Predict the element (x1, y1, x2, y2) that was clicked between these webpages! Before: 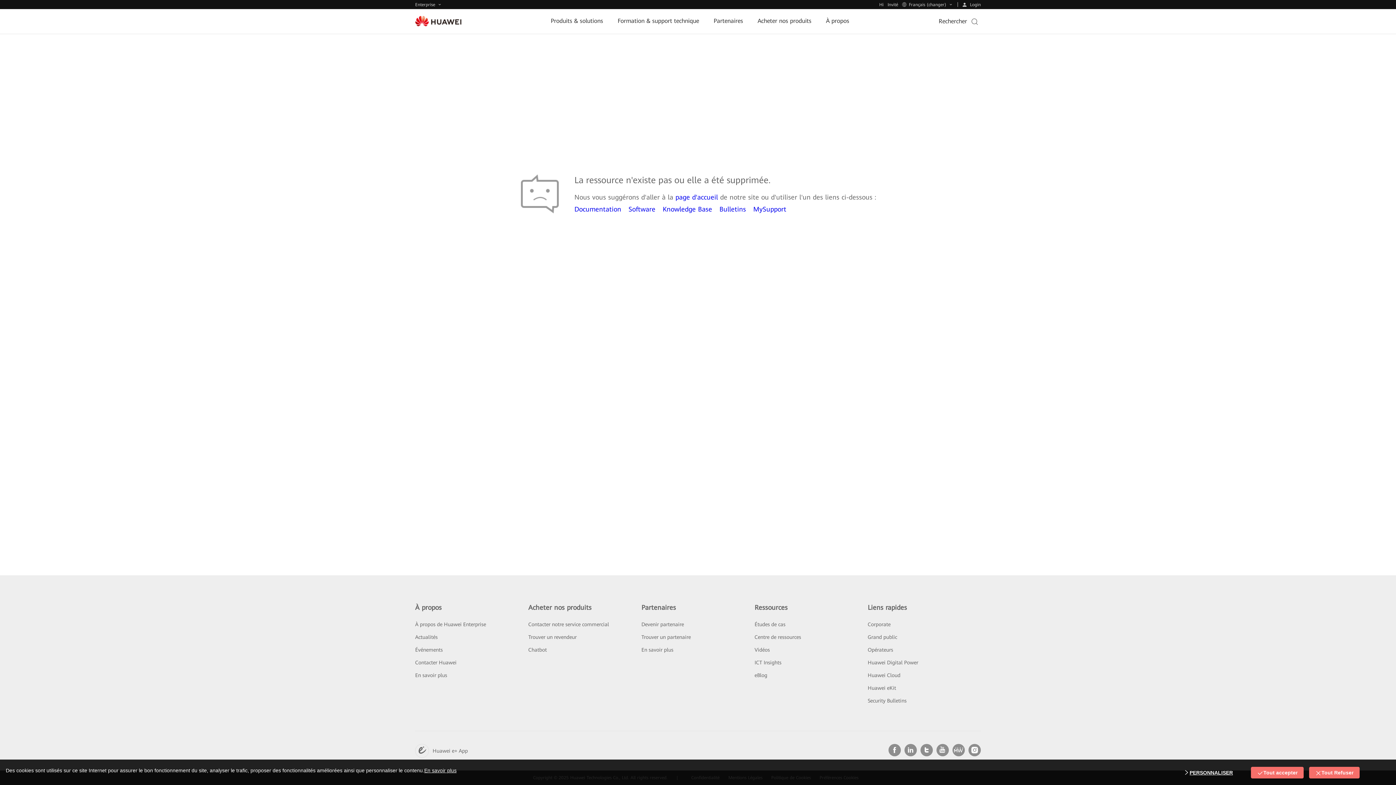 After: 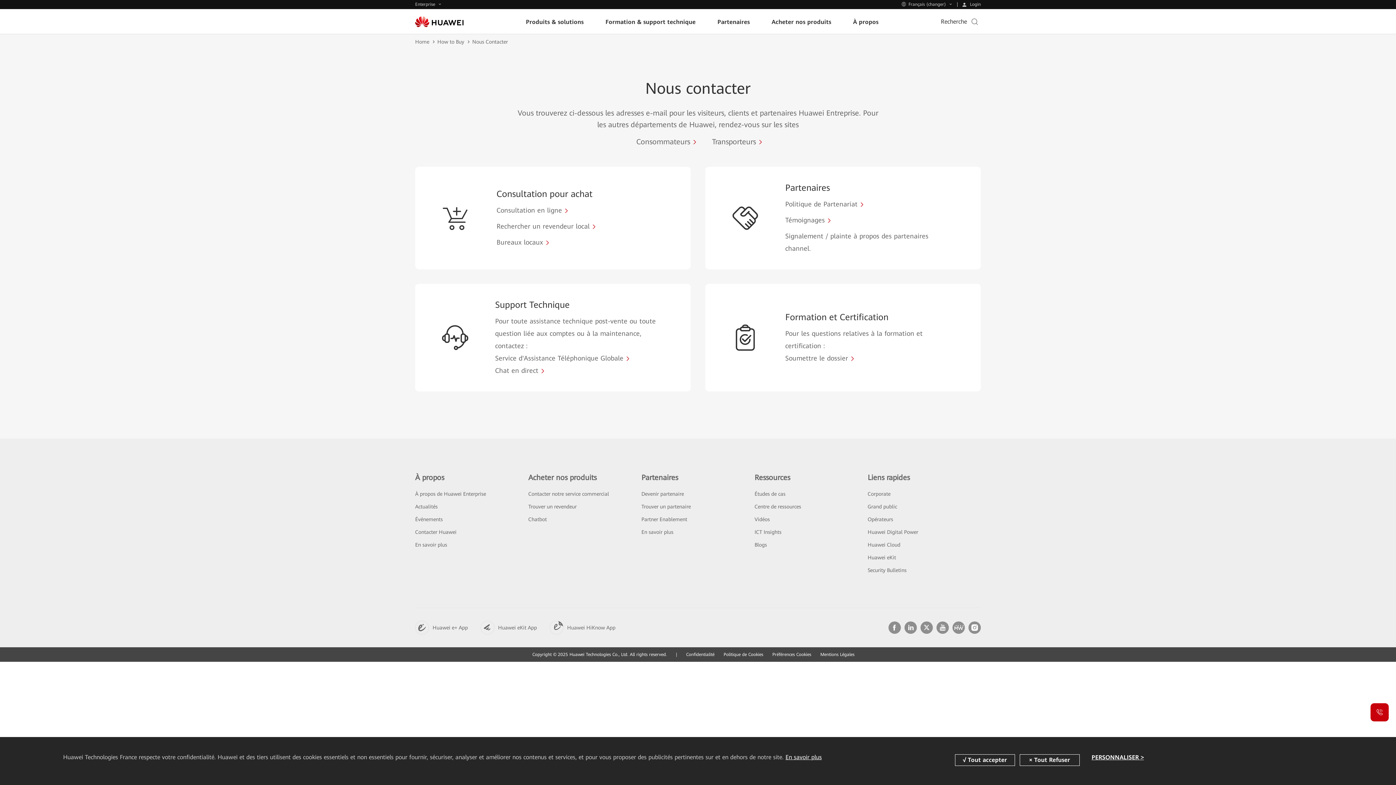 Action: bbox: (415, 660, 456, 665) label: Contacter Huawei